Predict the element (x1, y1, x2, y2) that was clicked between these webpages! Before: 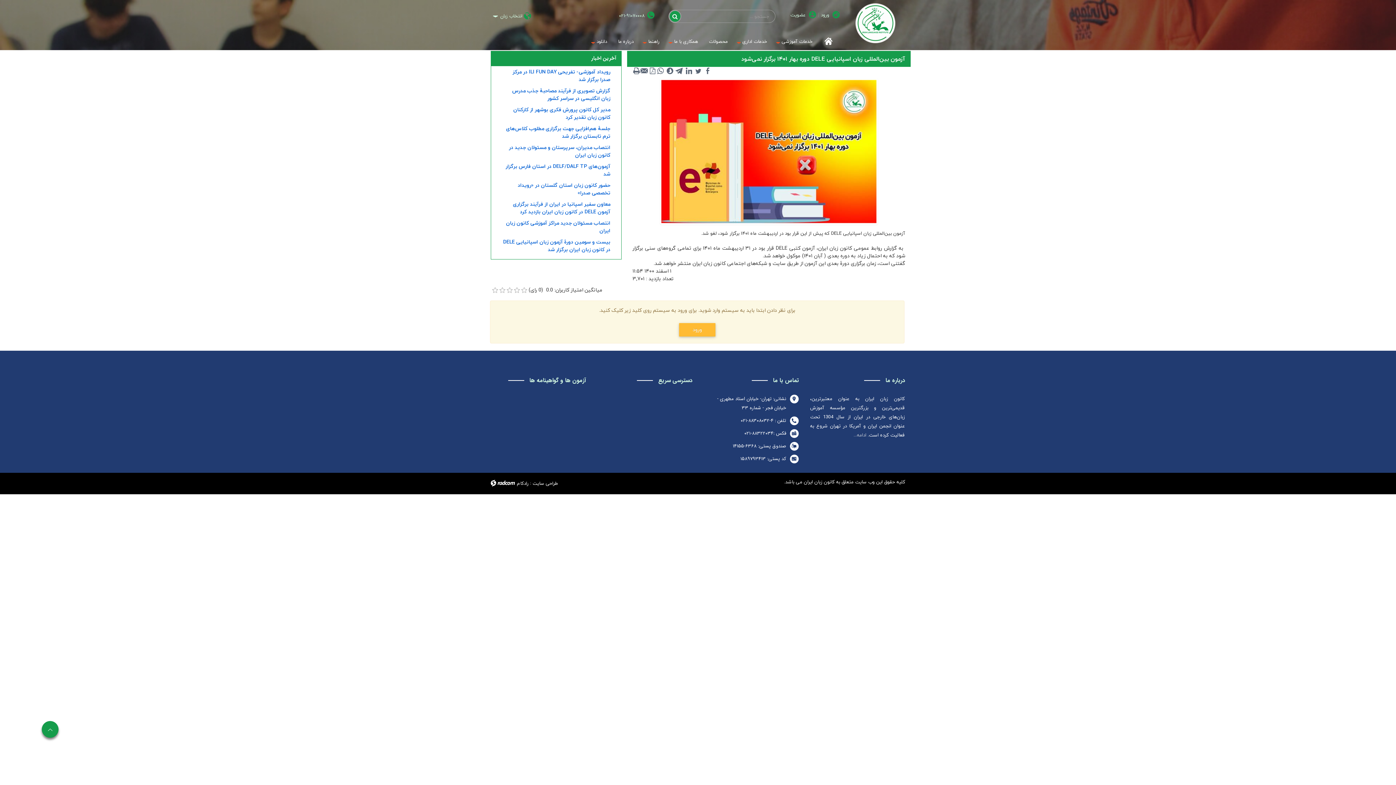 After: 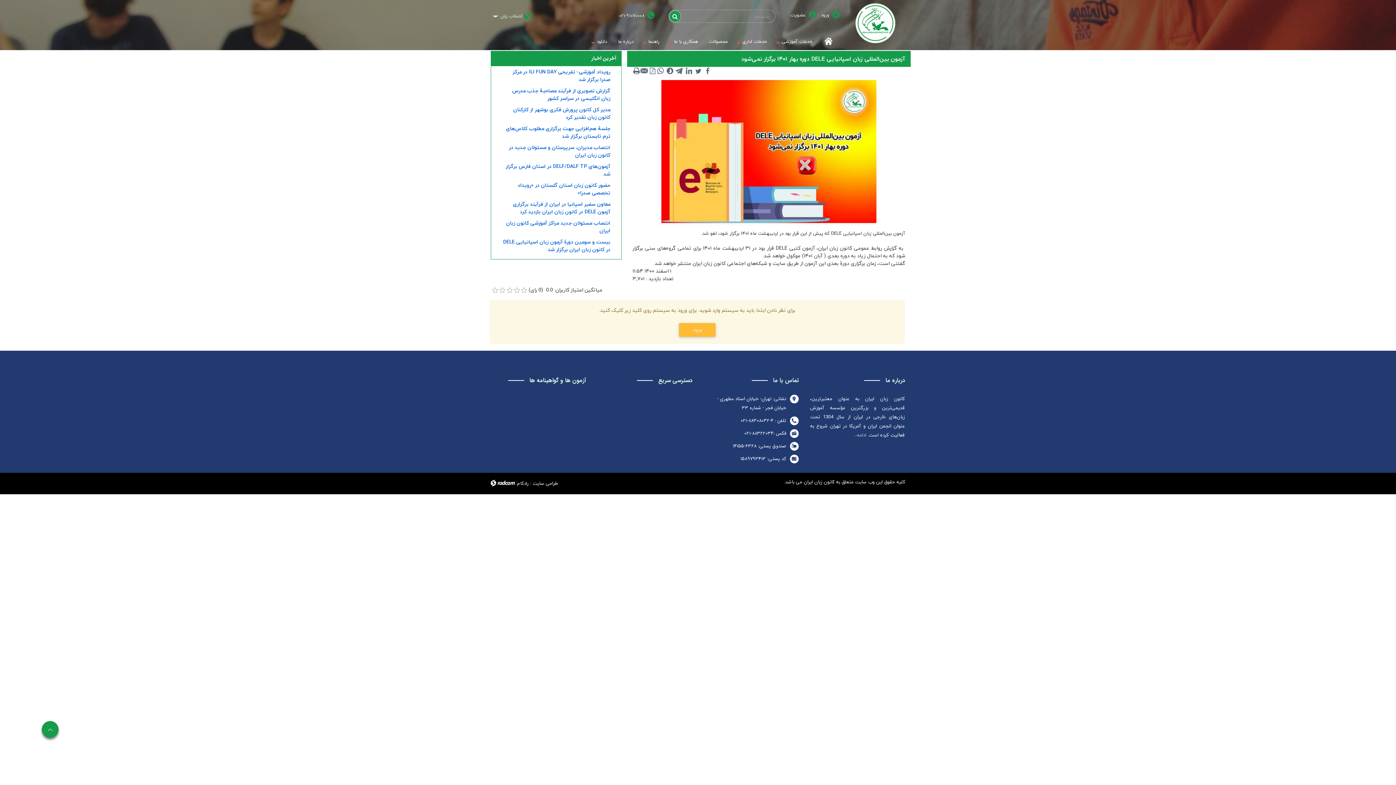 Action: bbox: (657, 66, 664, 74)